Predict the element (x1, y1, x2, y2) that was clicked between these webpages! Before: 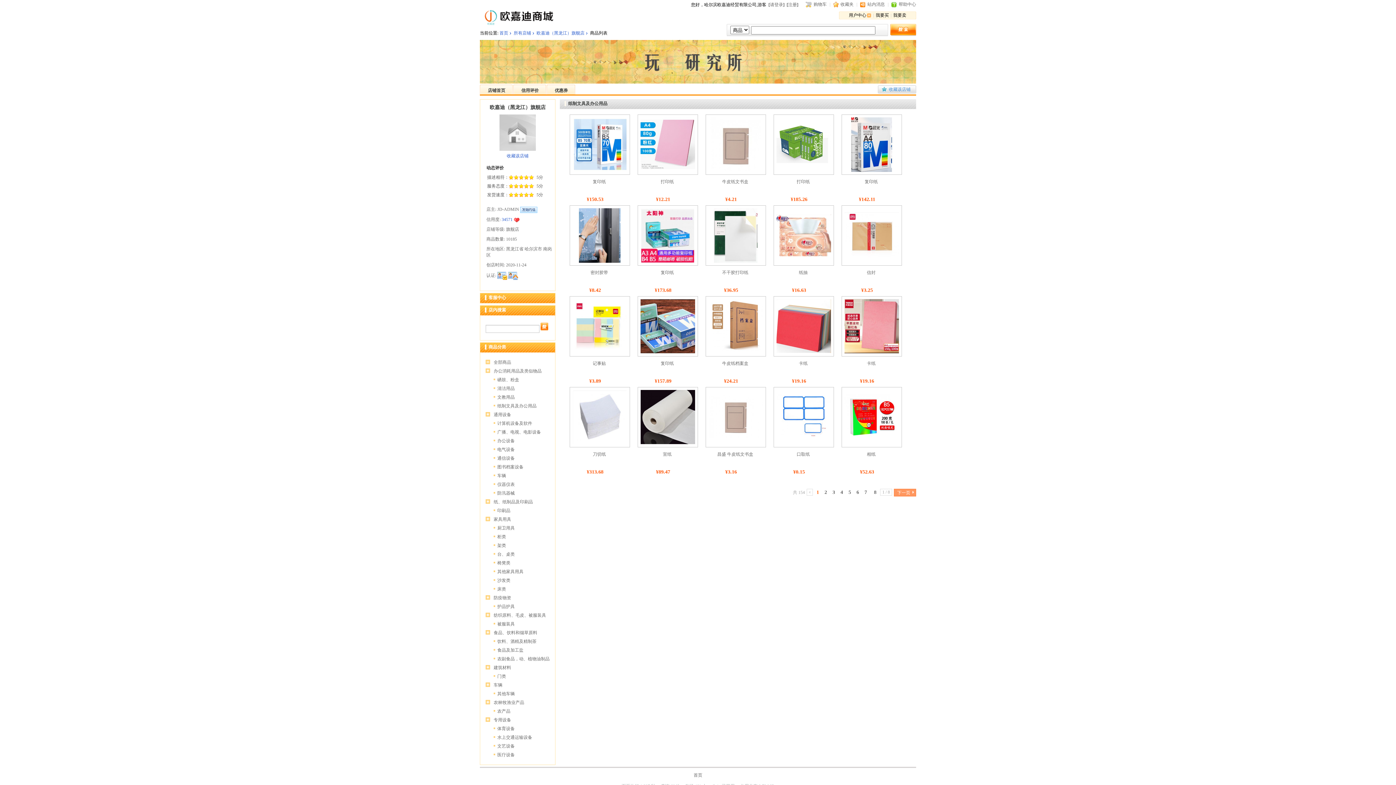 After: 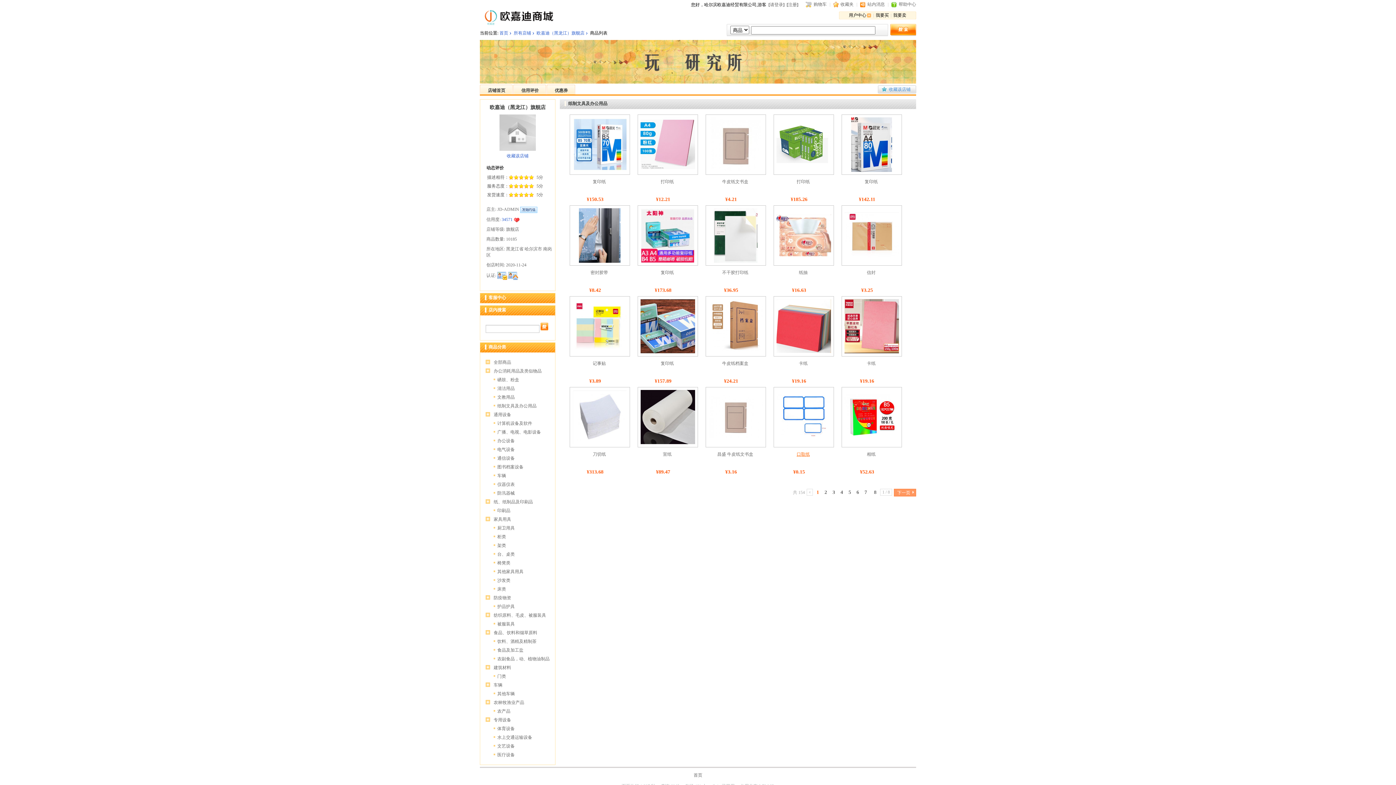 Action: bbox: (796, 452, 810, 457) label: 口取纸